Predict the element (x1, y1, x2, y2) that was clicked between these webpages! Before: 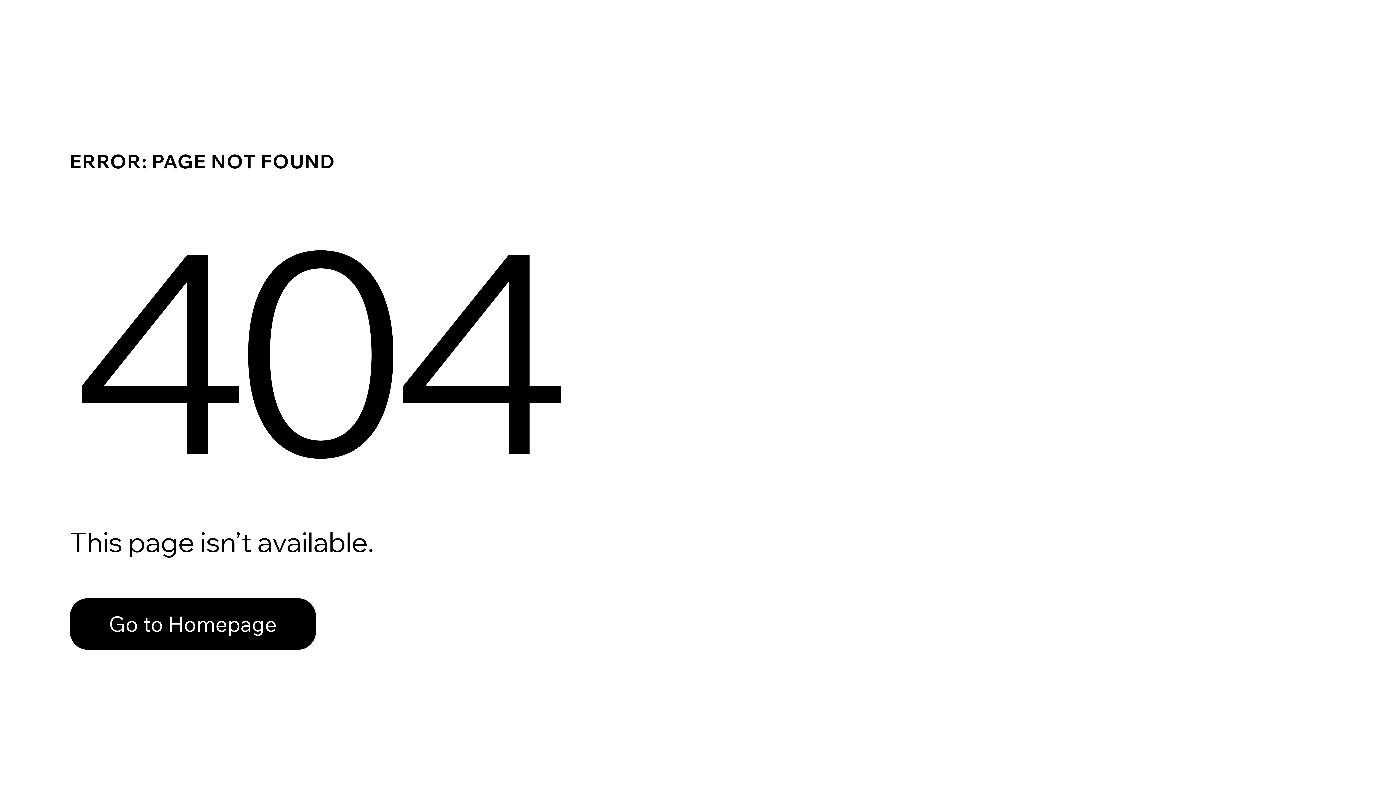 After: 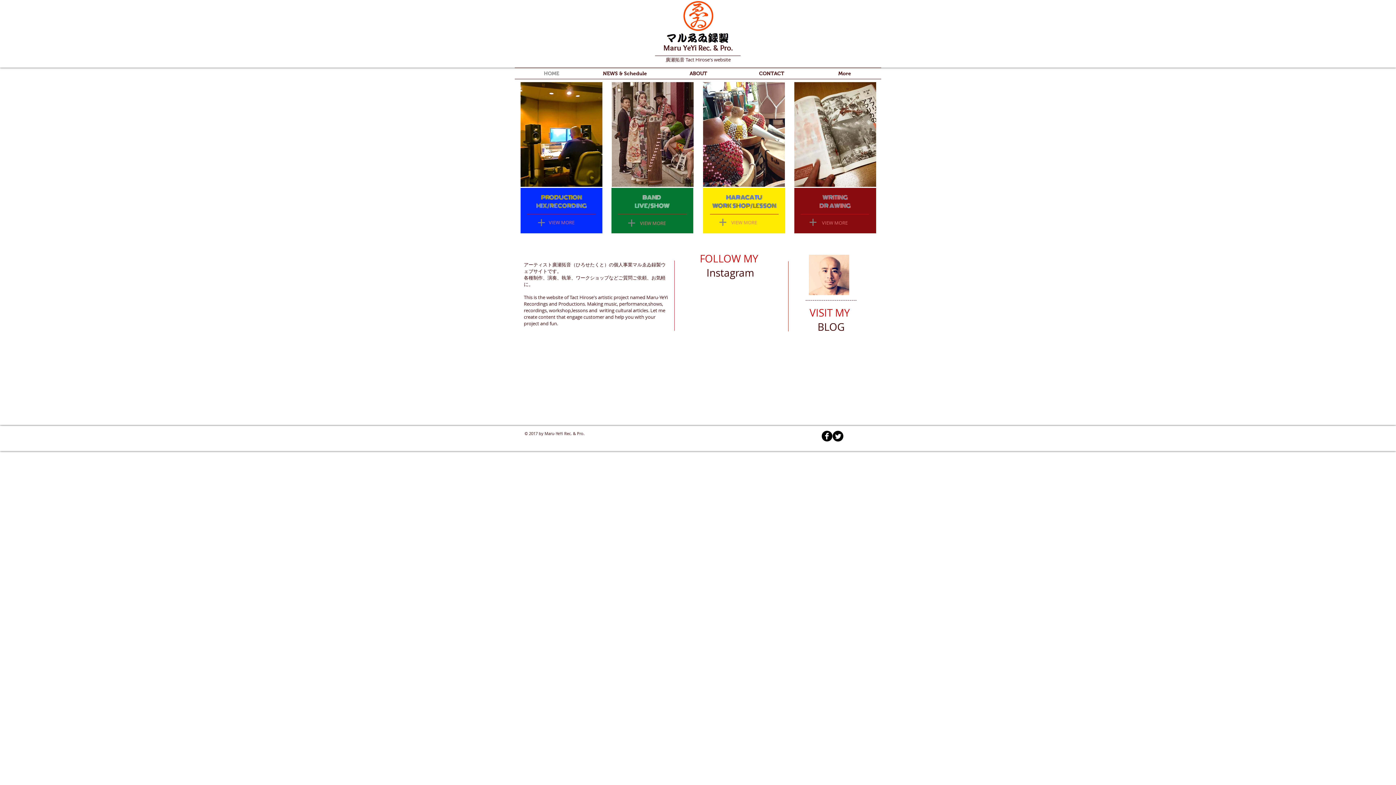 Action: label: Go to Homepage bbox: (69, 598, 316, 650)